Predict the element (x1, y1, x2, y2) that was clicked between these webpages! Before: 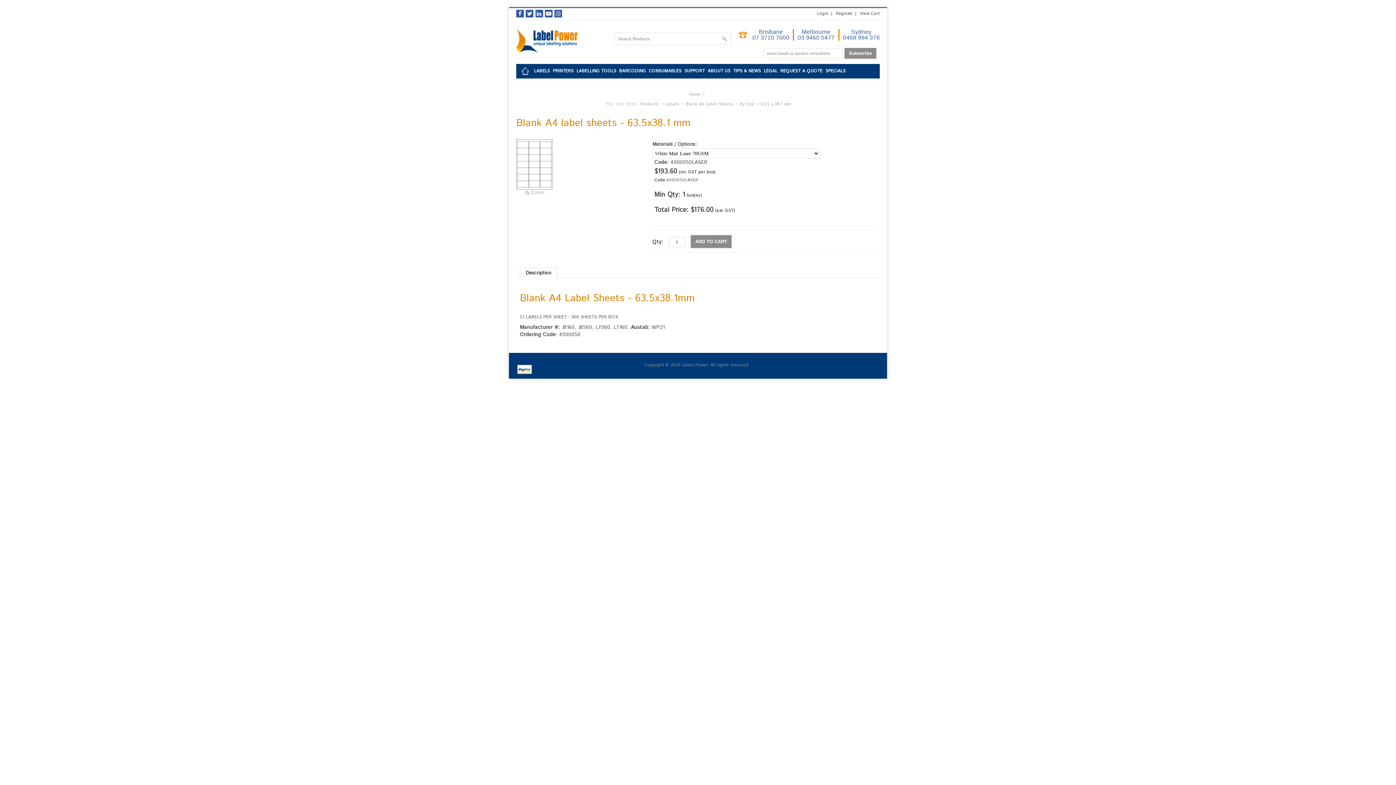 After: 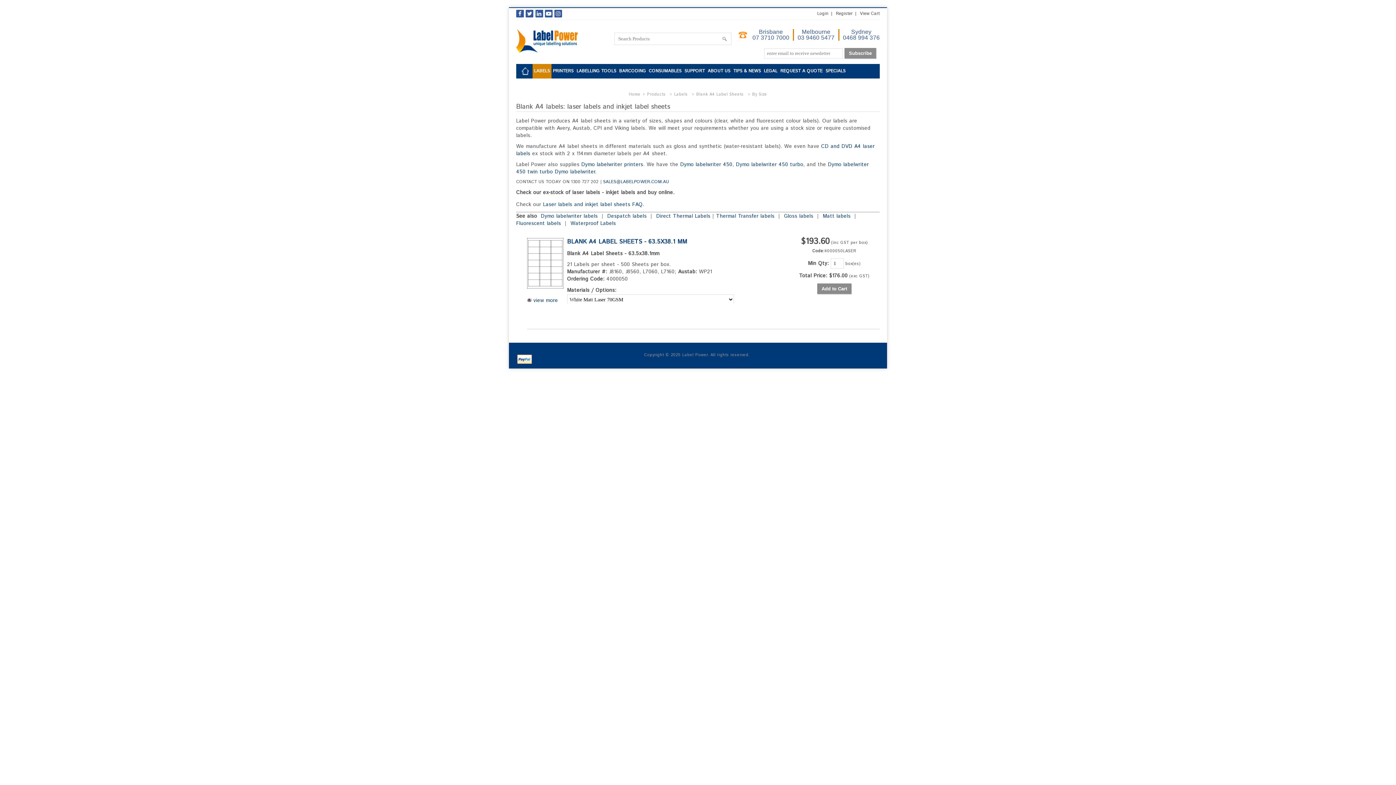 Action: bbox: (761, 101, 791, 107) label: 63.5 x 38.1 mm